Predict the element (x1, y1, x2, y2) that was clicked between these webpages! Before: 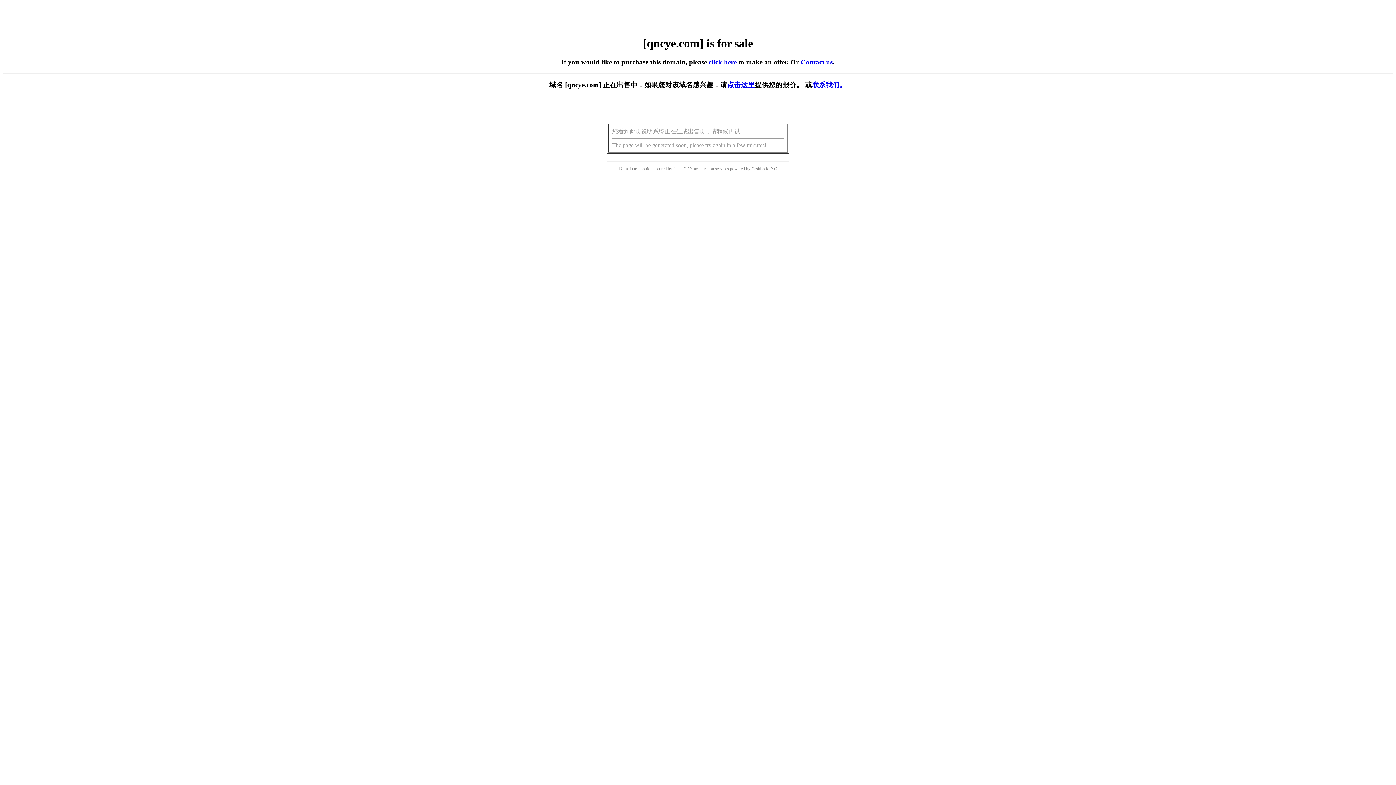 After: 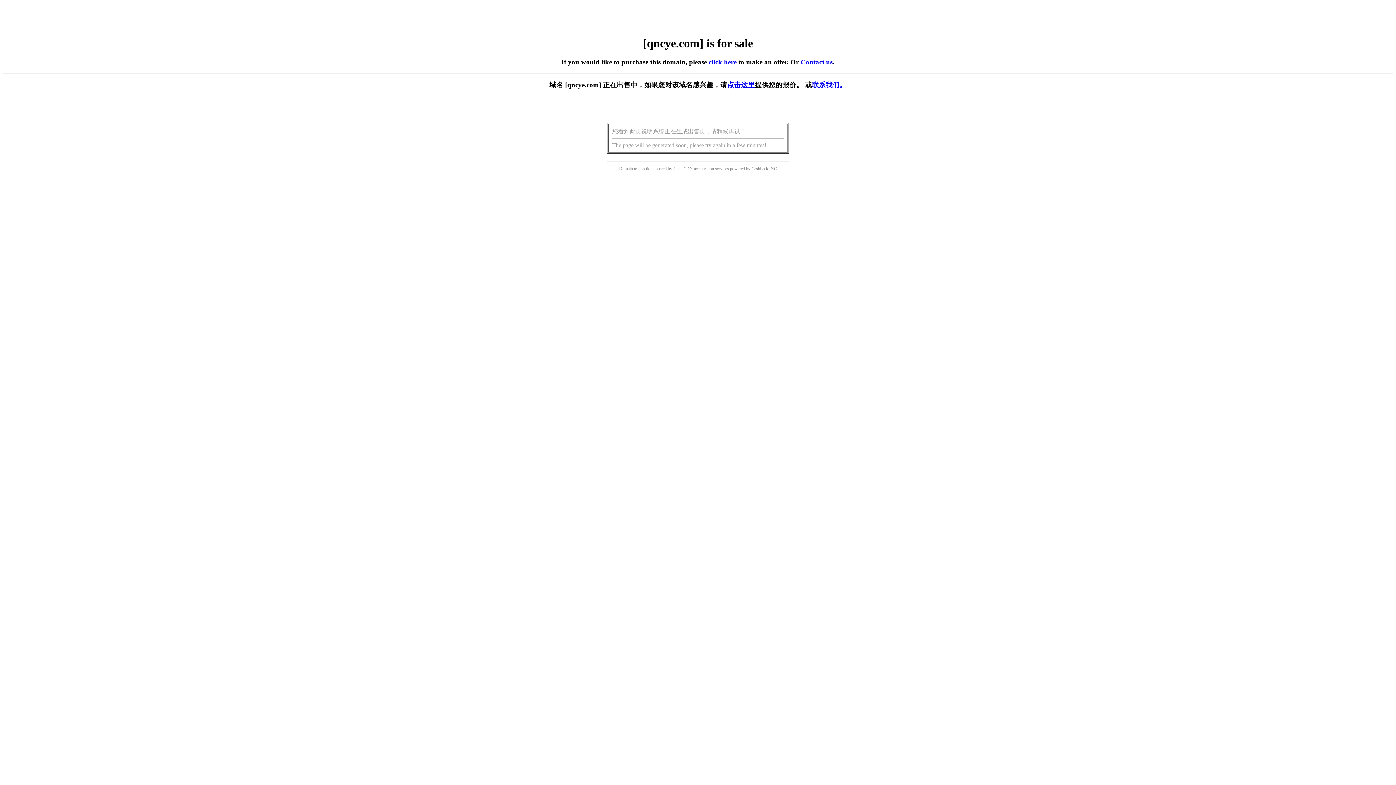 Action: label: 点击这里 bbox: (727, 81, 755, 88)